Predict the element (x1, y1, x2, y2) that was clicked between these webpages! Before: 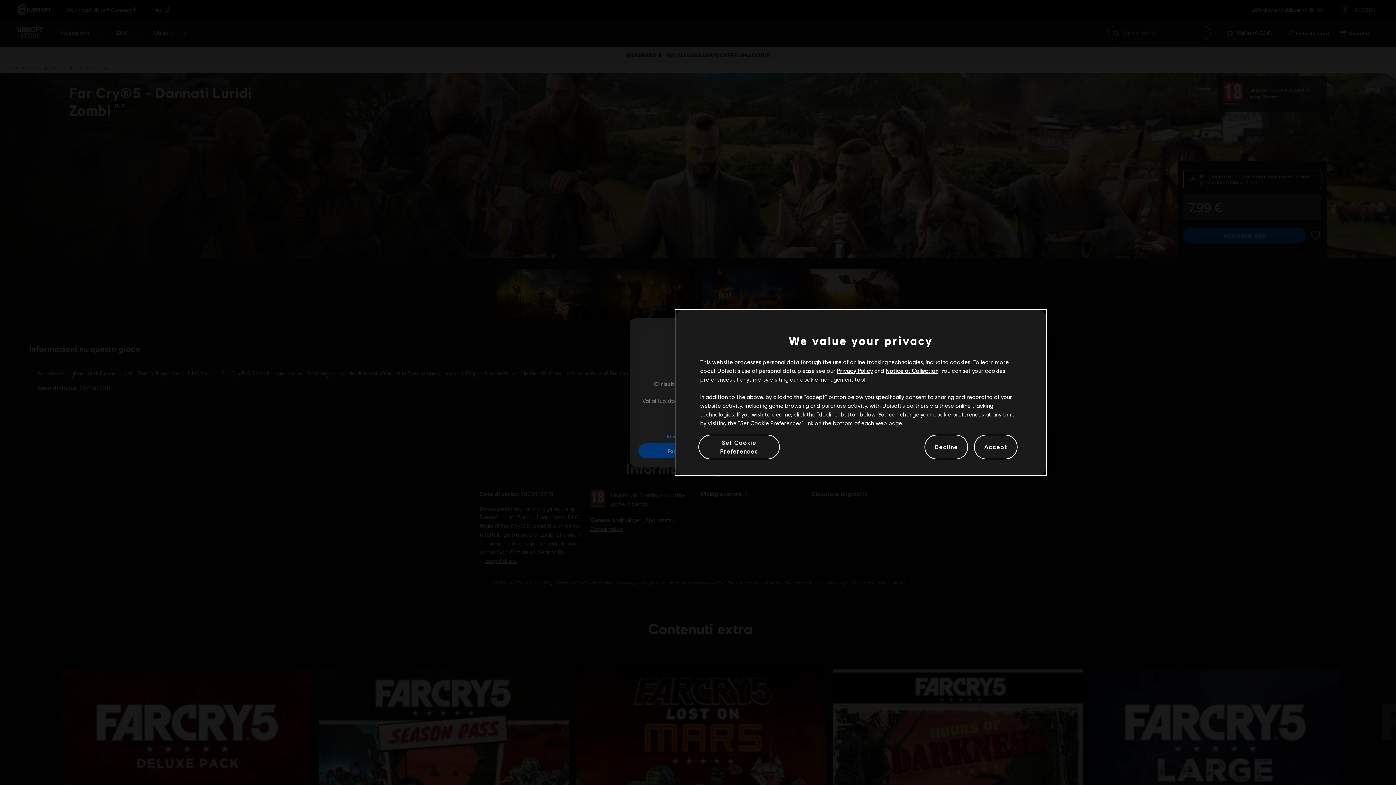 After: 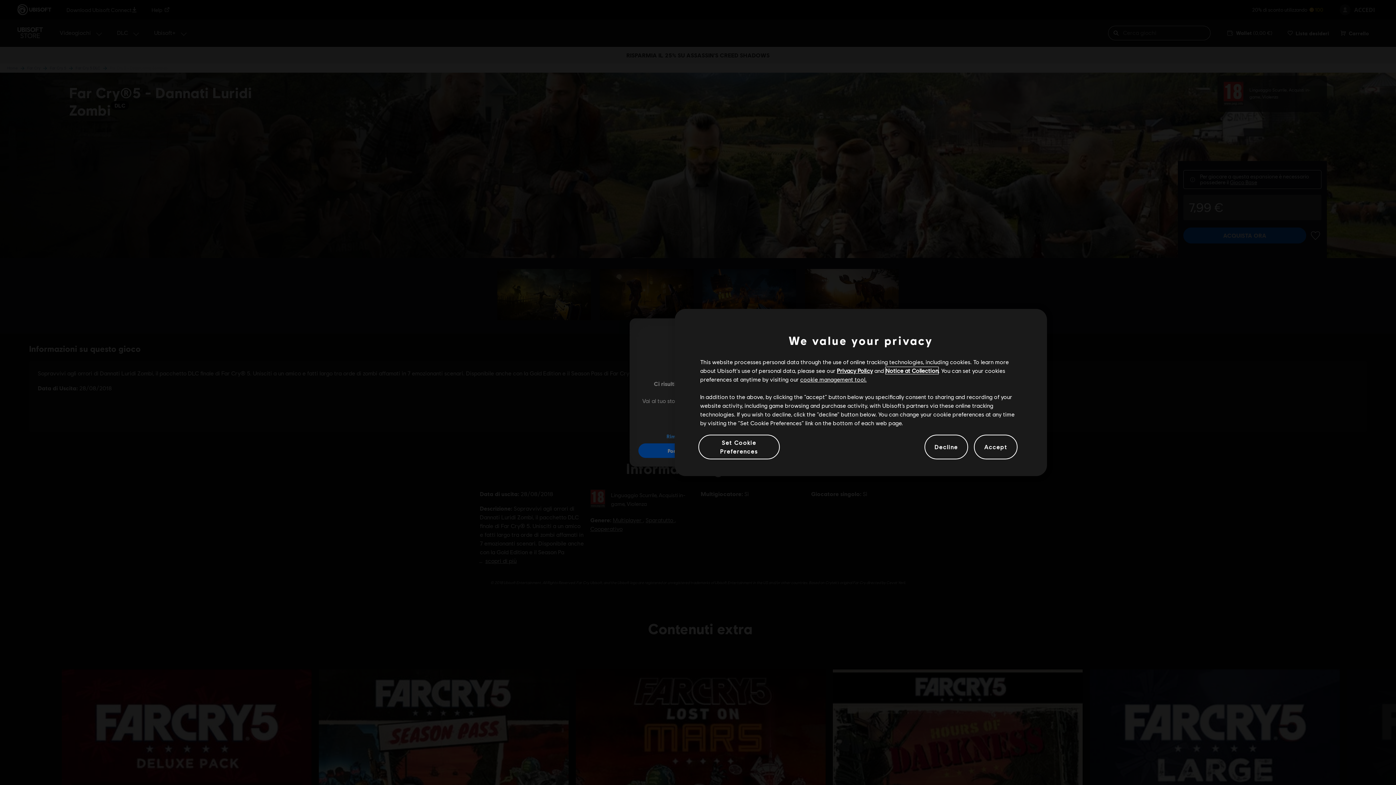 Action: label: Notice at Collection bbox: (819, 372, 867, 378)